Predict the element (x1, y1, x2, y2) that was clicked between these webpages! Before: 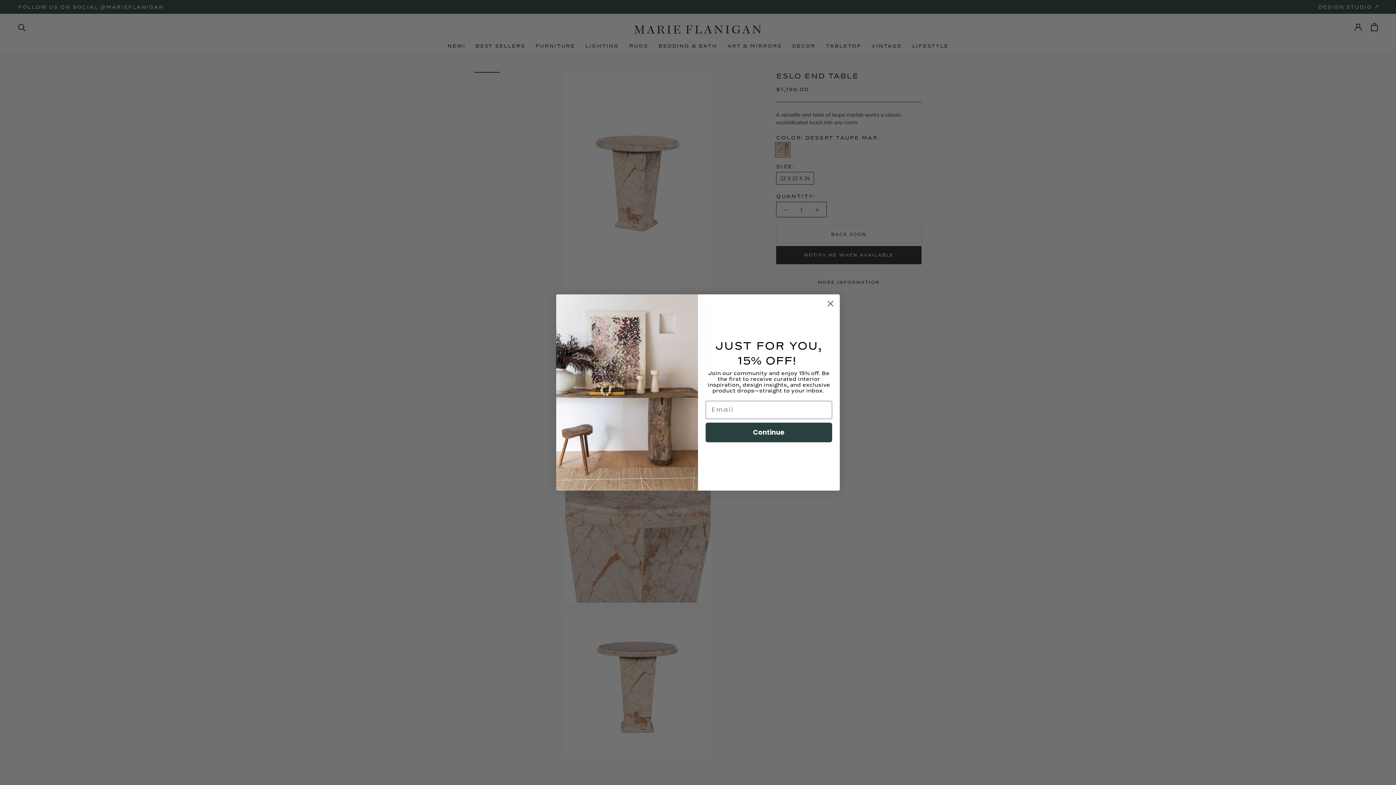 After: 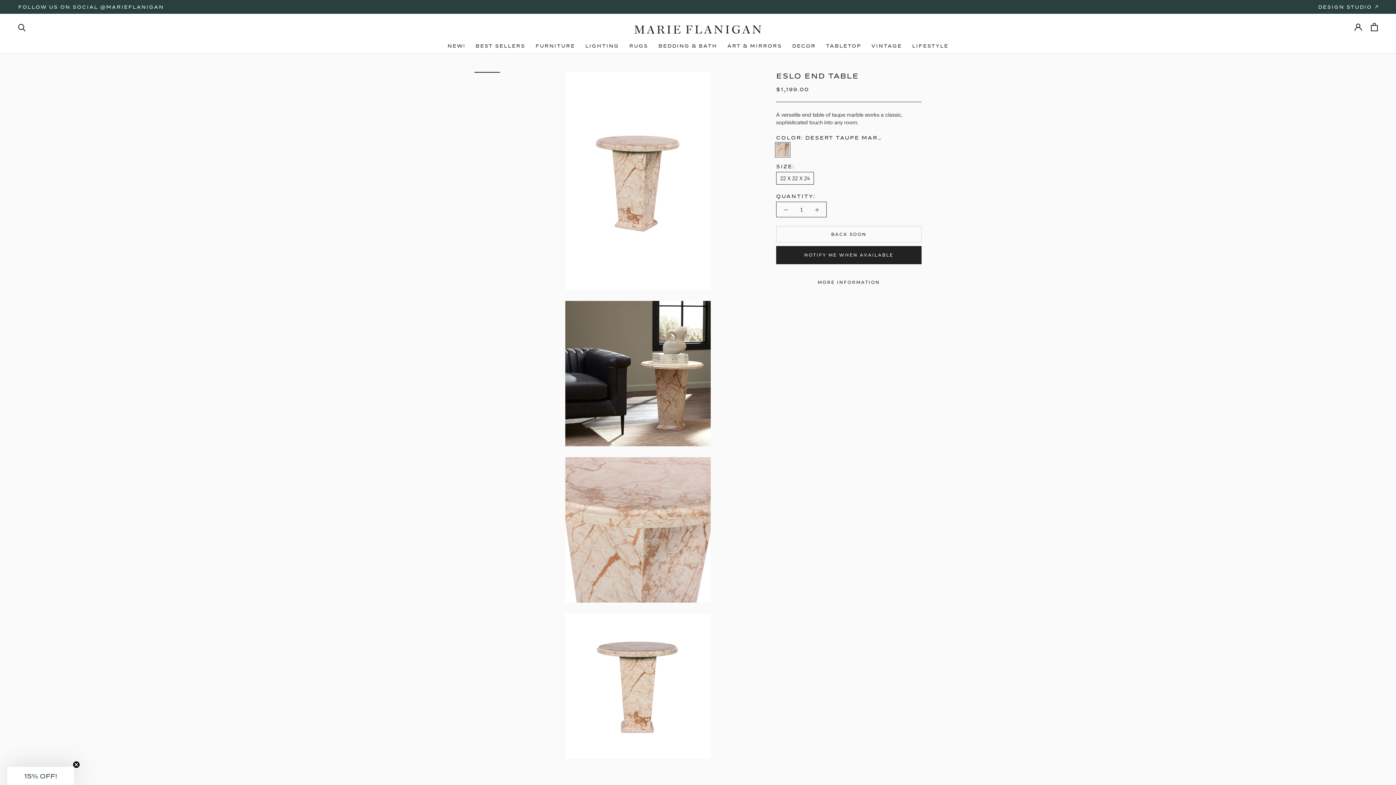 Action: bbox: (824, 314, 837, 327) label: Close dialog